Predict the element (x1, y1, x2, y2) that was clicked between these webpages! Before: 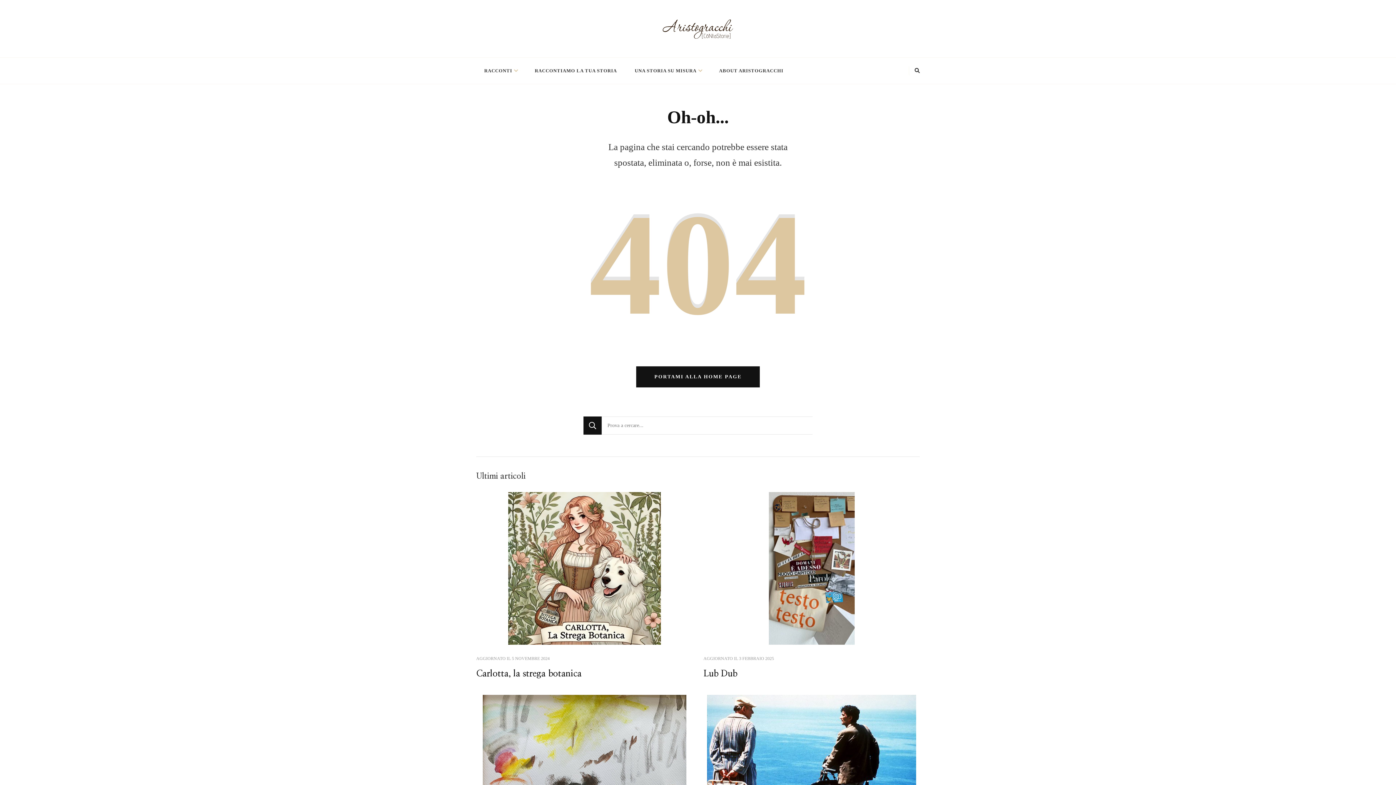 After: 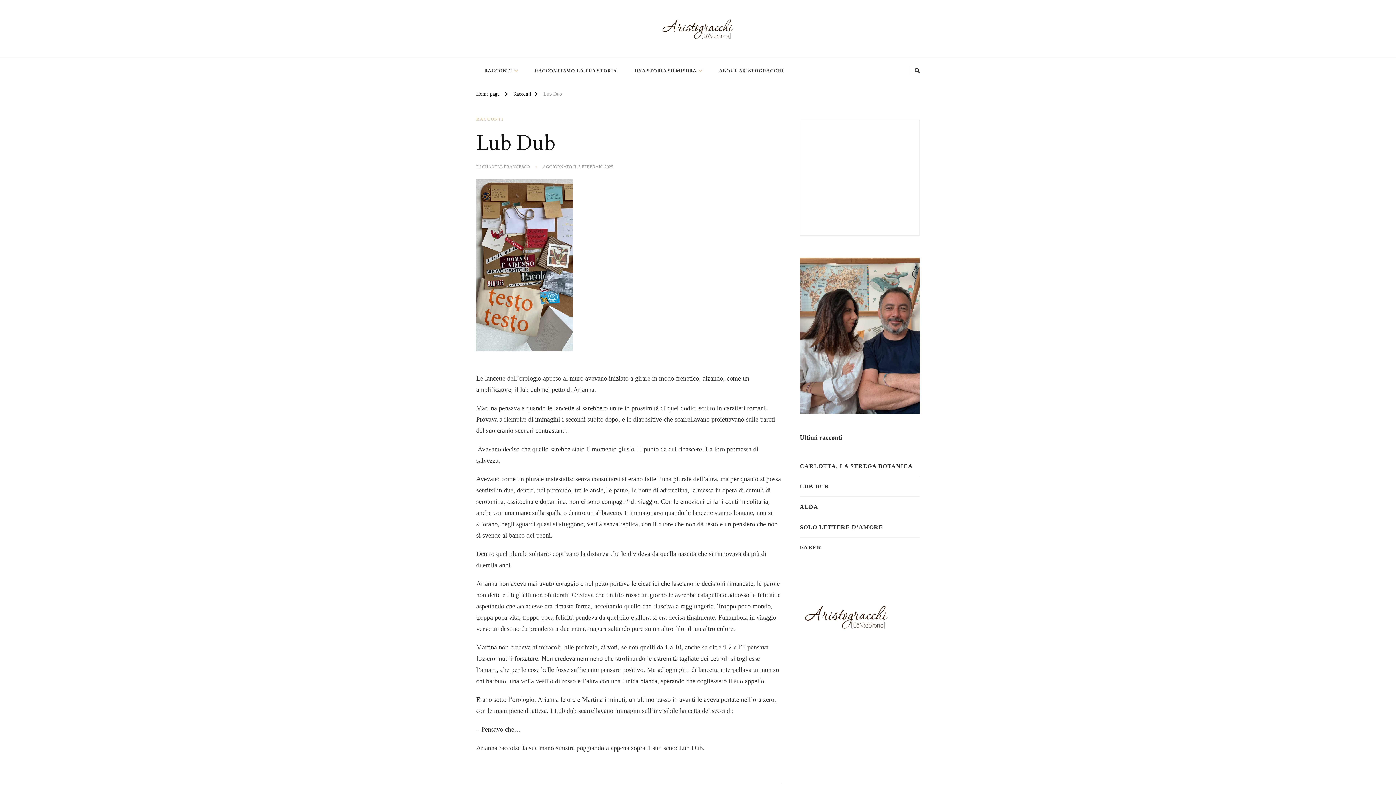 Action: bbox: (768, 494, 854, 501)